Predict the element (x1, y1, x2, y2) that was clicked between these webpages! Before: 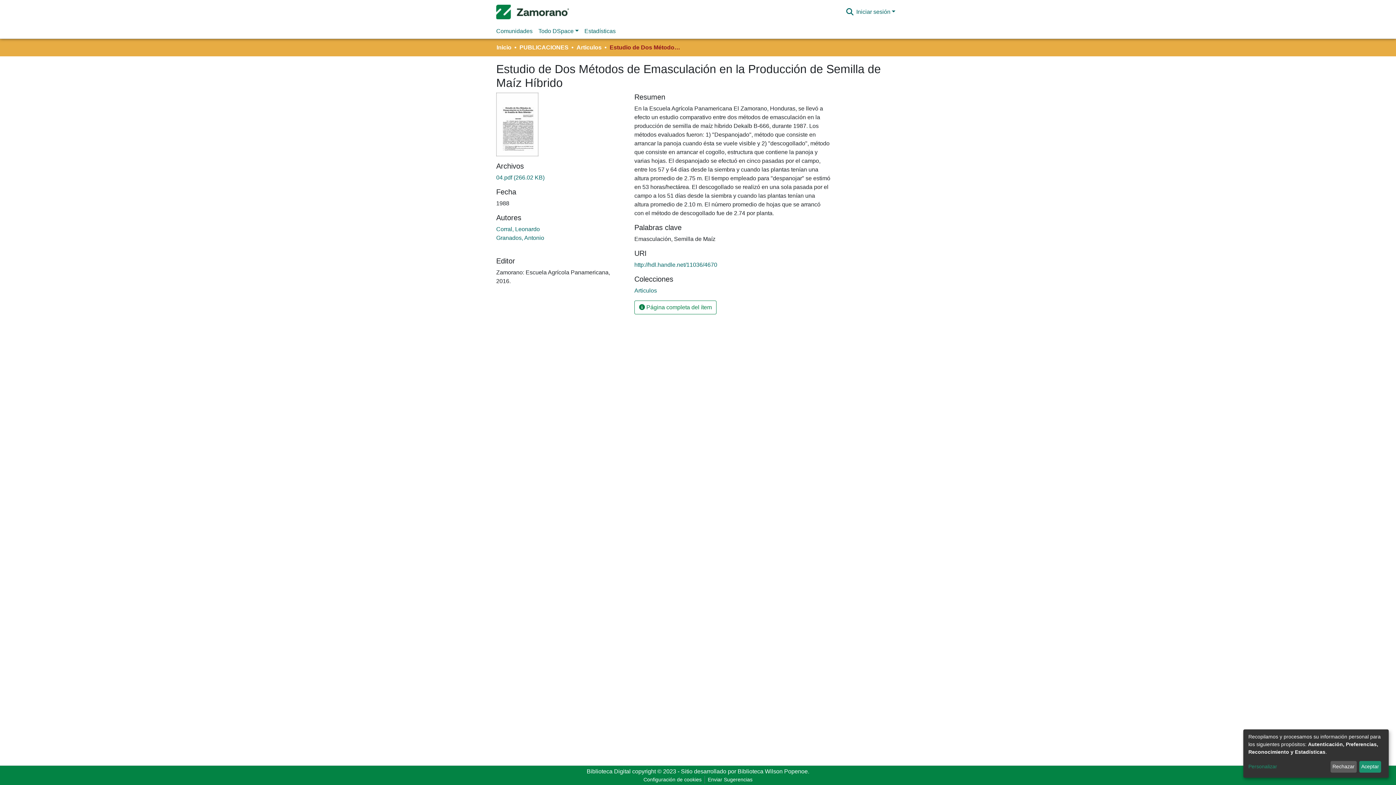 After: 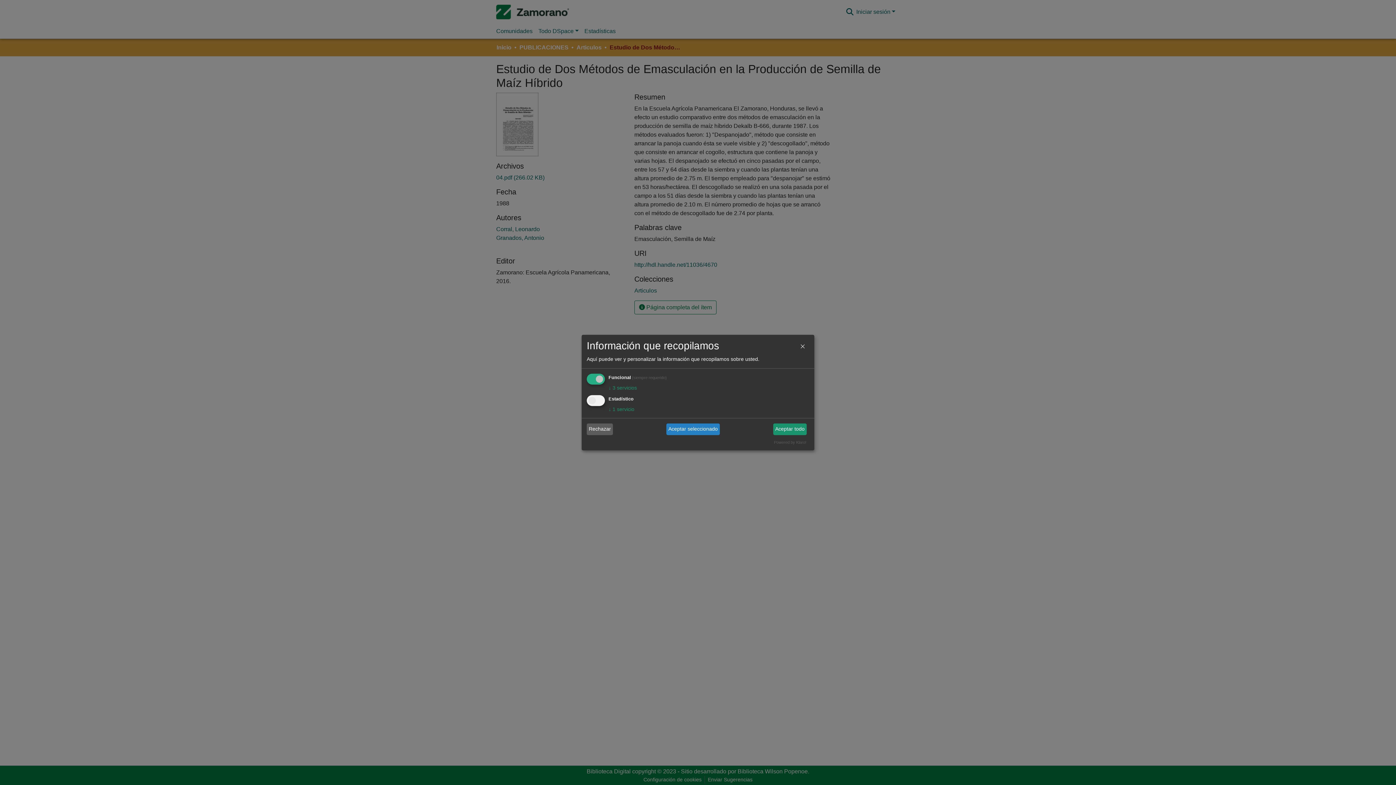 Action: bbox: (1248, 763, 1328, 771) label: Personalizar